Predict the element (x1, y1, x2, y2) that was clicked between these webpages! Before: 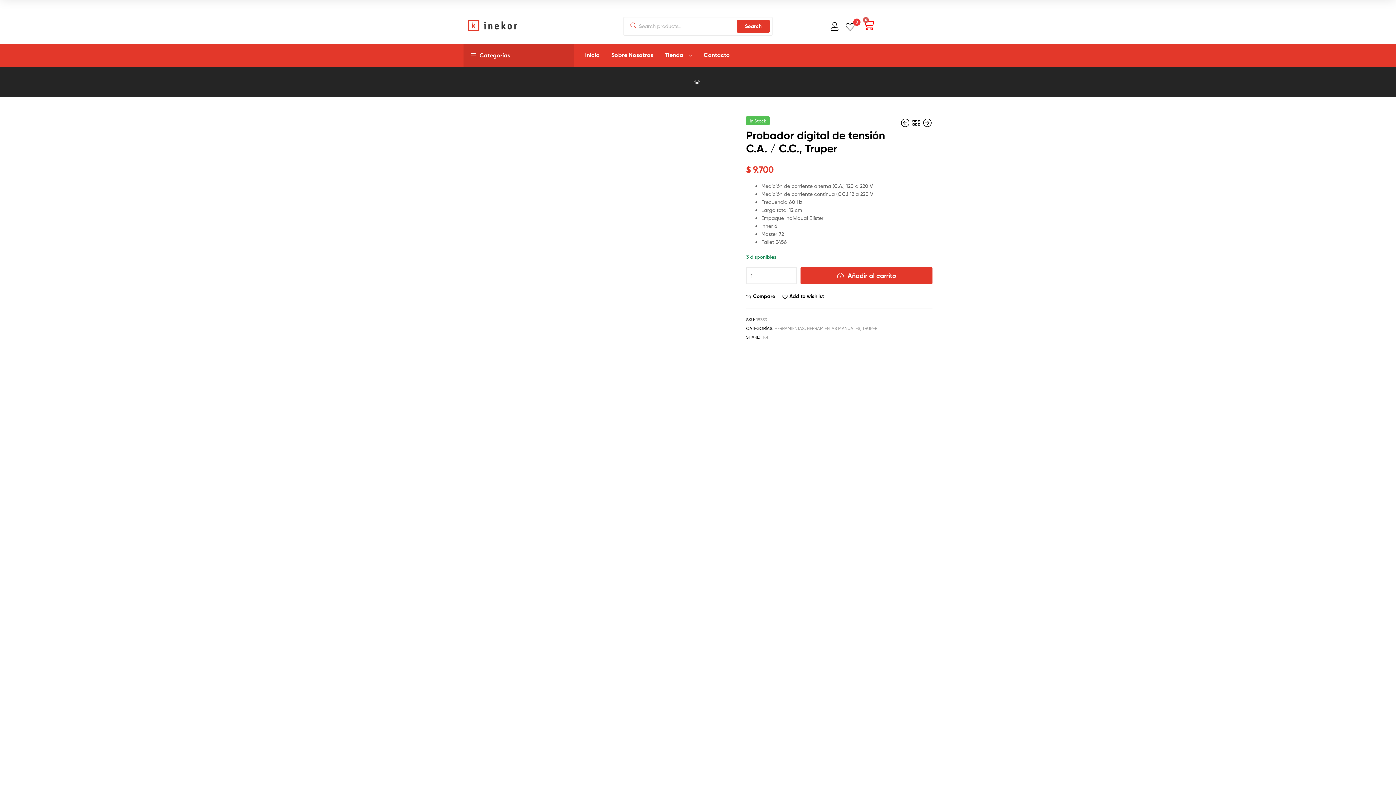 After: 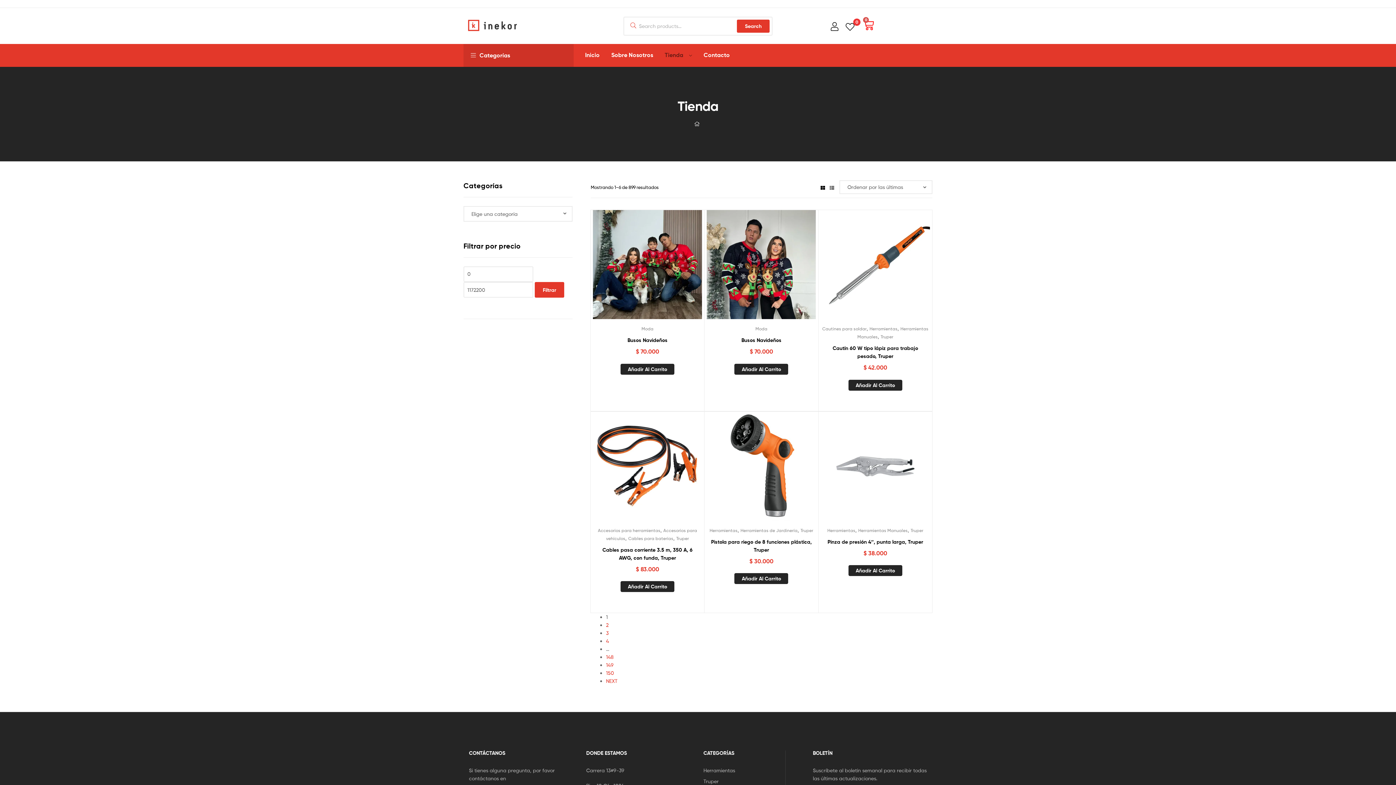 Action: bbox: (912, 114, 921, 131)